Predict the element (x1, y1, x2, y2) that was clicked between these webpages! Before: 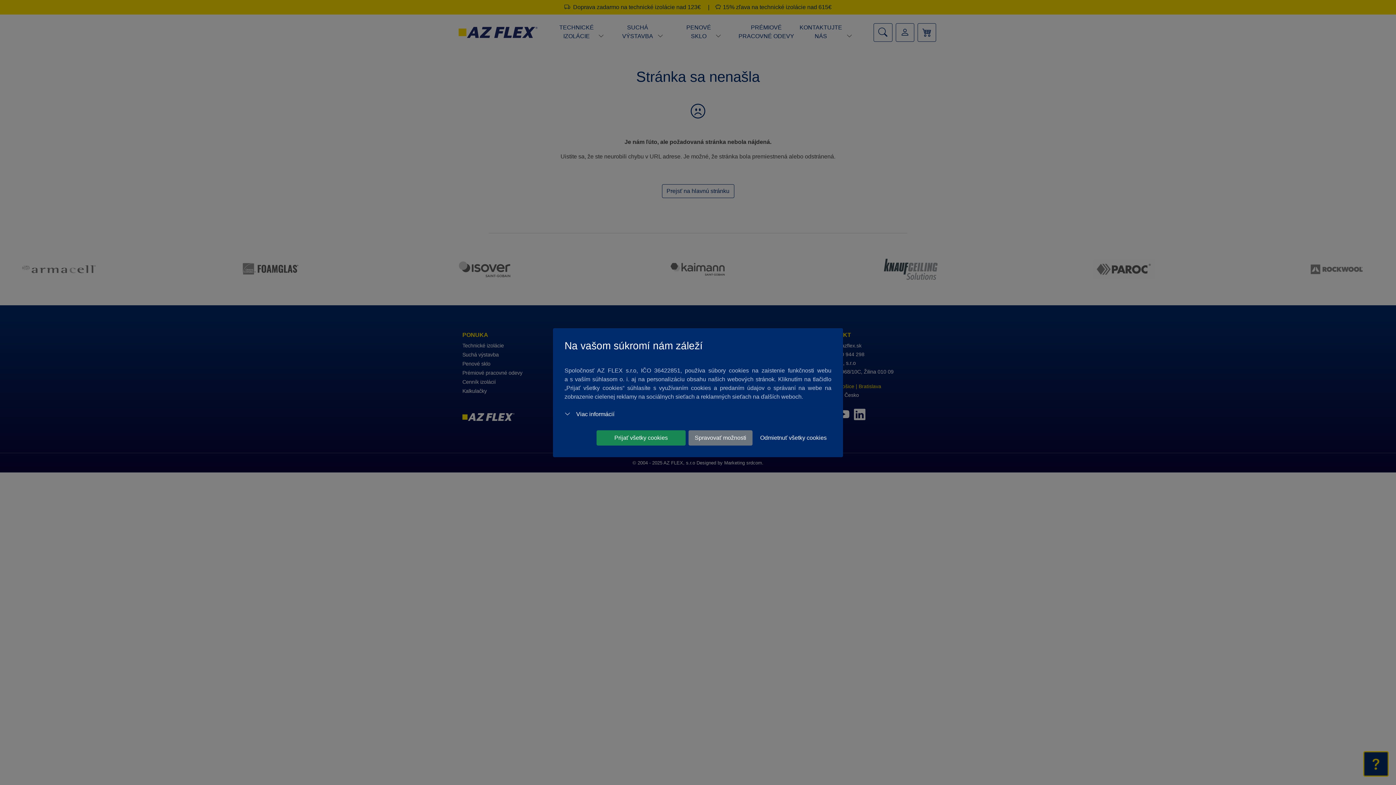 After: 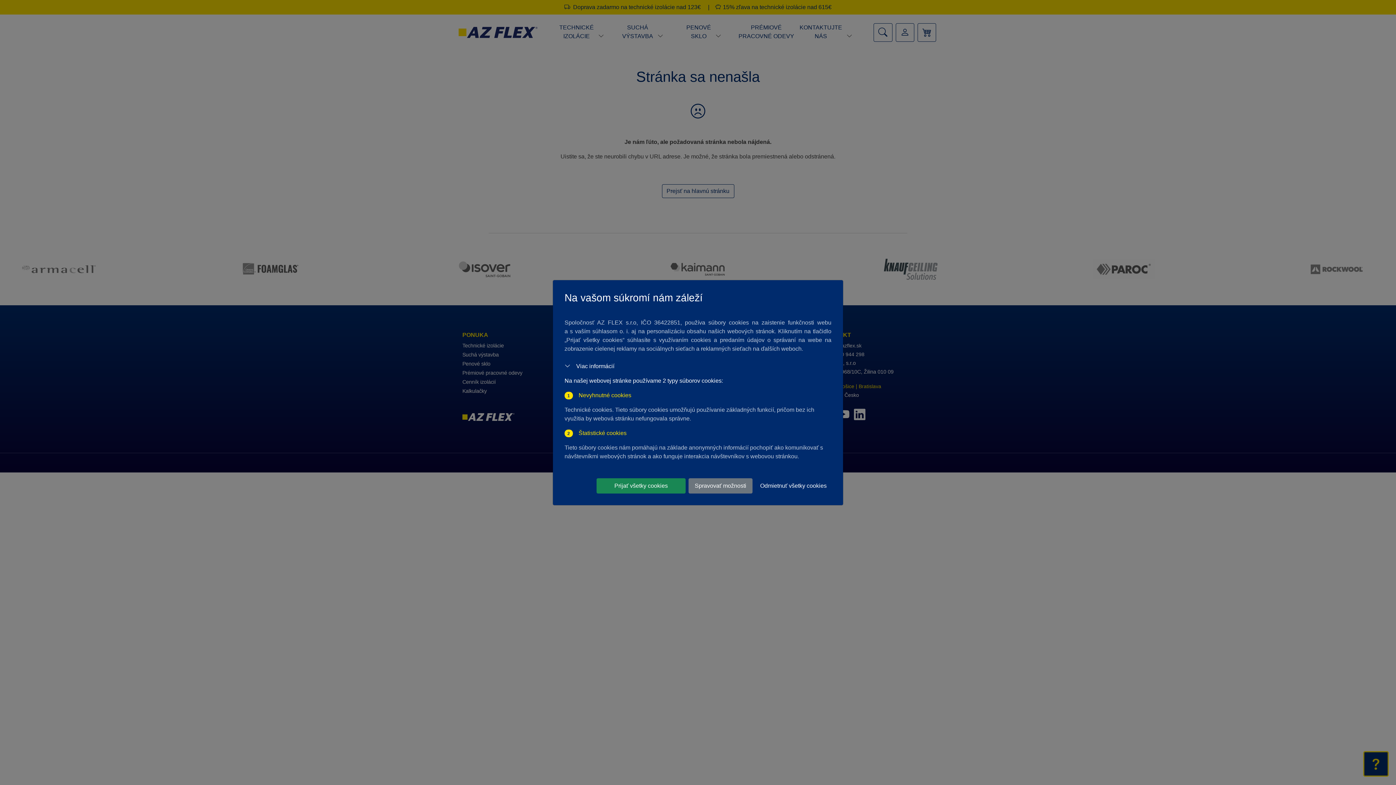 Action: bbox: (564, 411, 614, 417) label: Viac informácií